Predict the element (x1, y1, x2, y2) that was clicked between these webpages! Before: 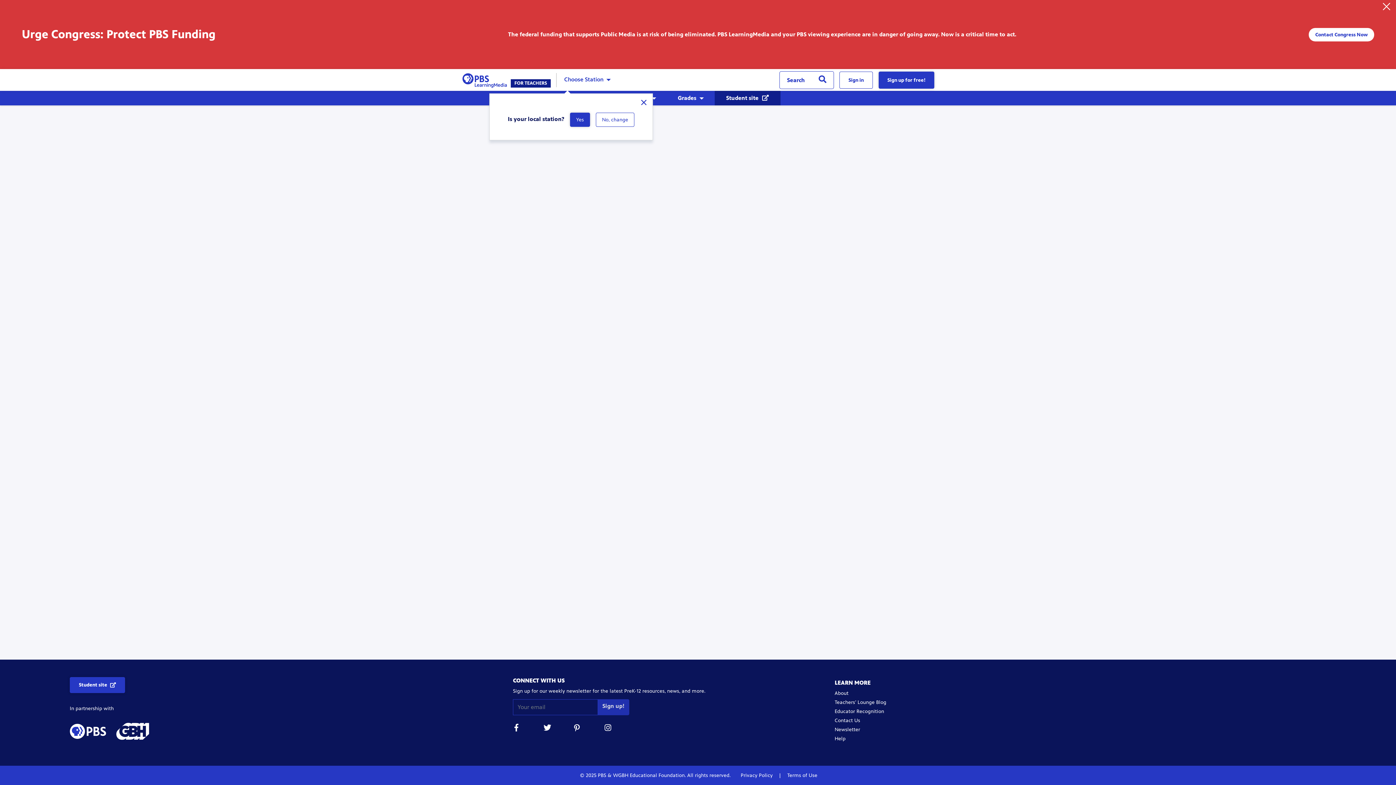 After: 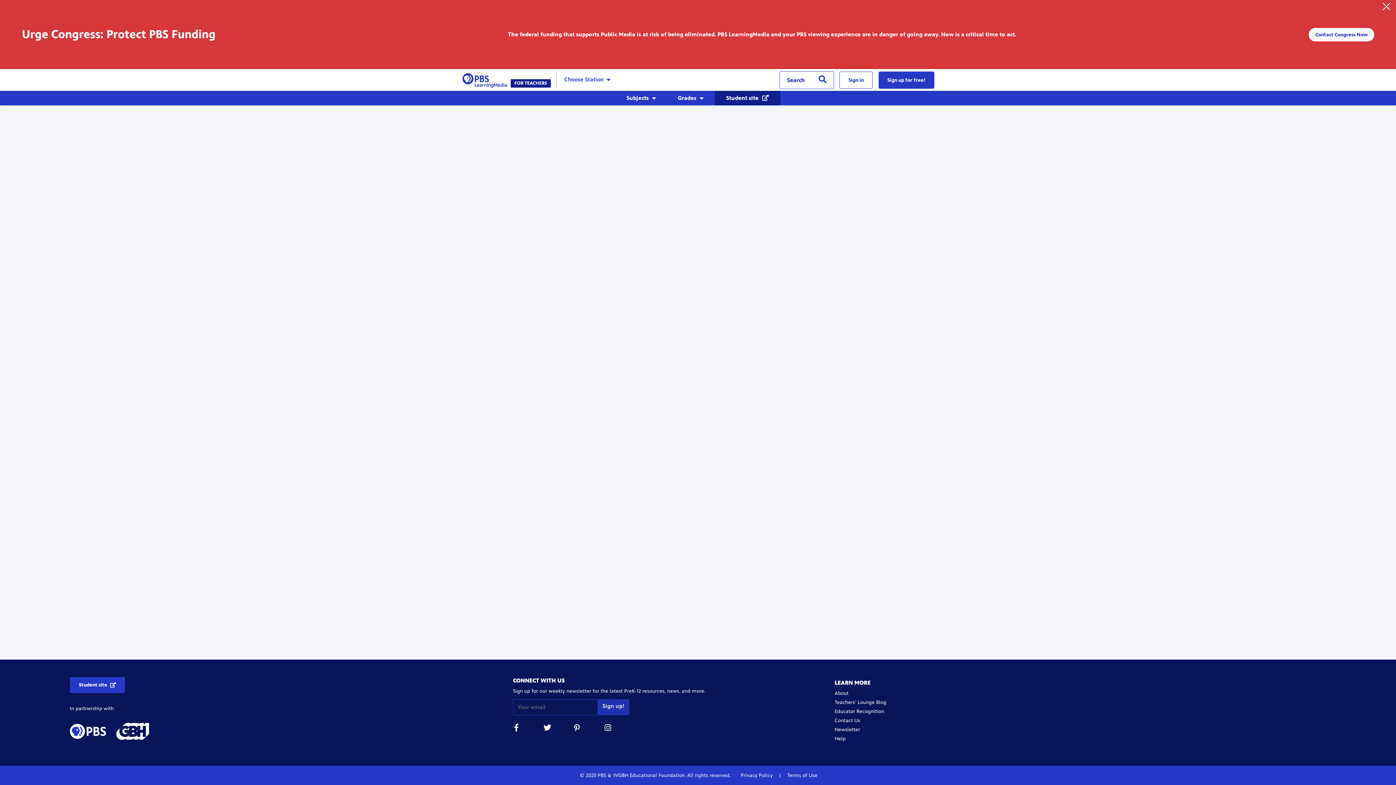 Action: label: Student site  bbox: (714, 90, 780, 105)